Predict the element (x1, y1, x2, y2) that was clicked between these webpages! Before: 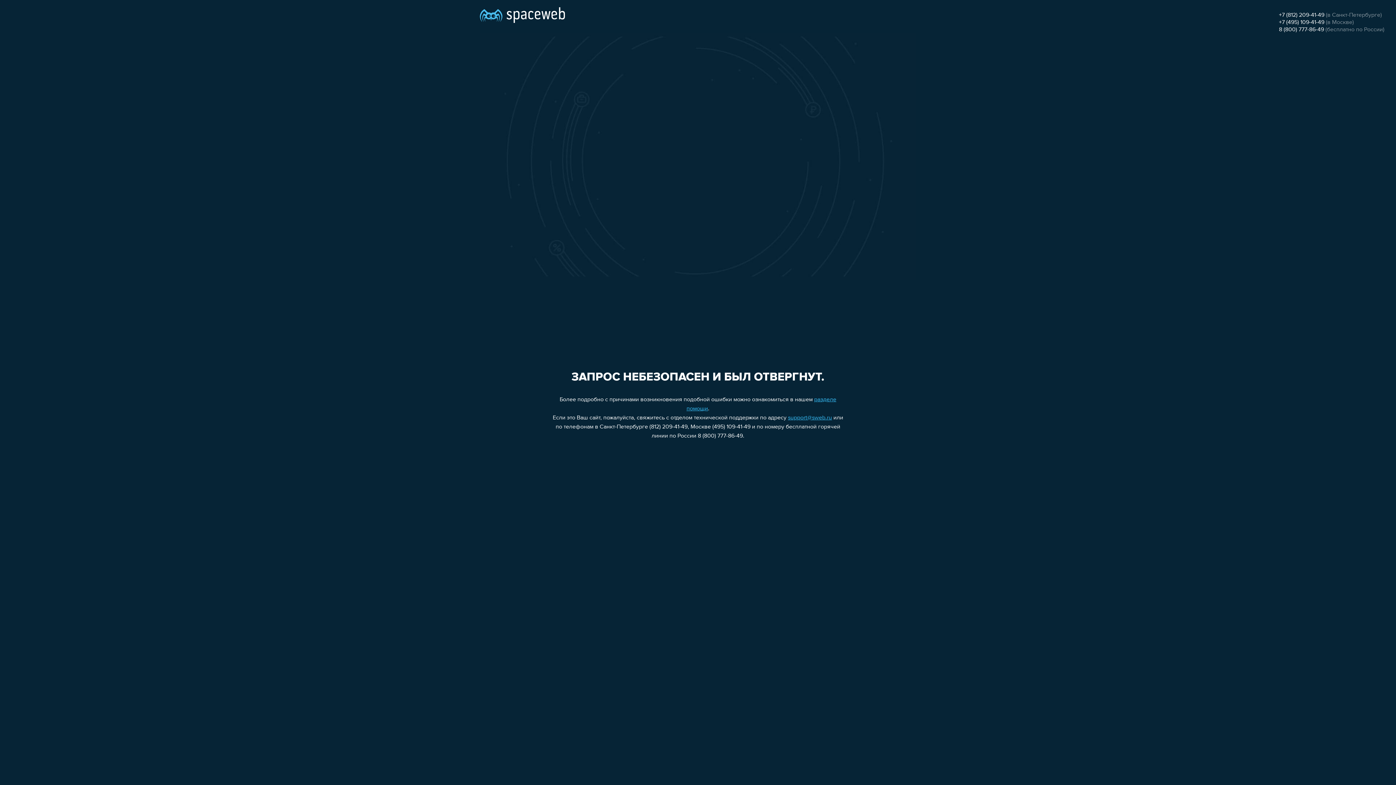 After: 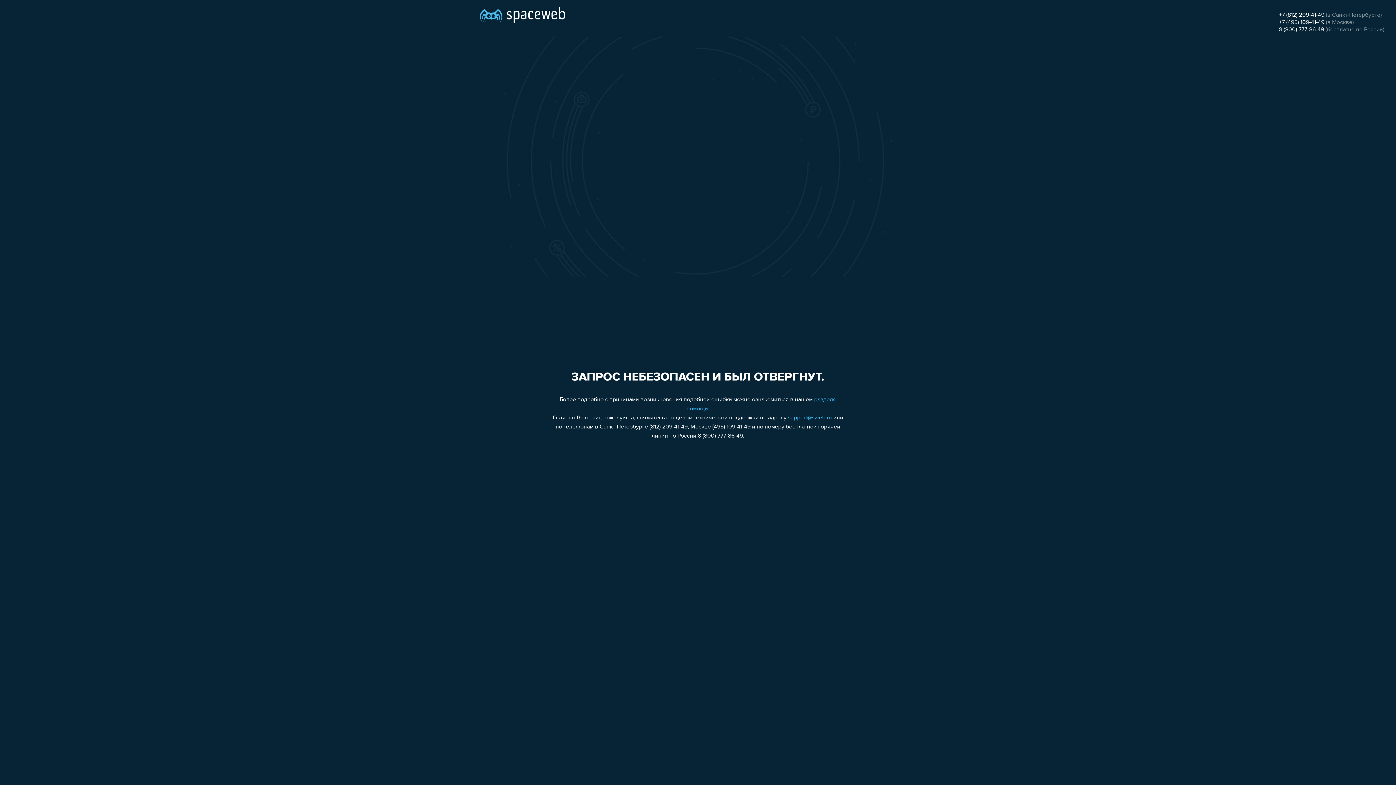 Action: bbox: (1279, 19, 1324, 25) label: +7 (495) 109-41-49